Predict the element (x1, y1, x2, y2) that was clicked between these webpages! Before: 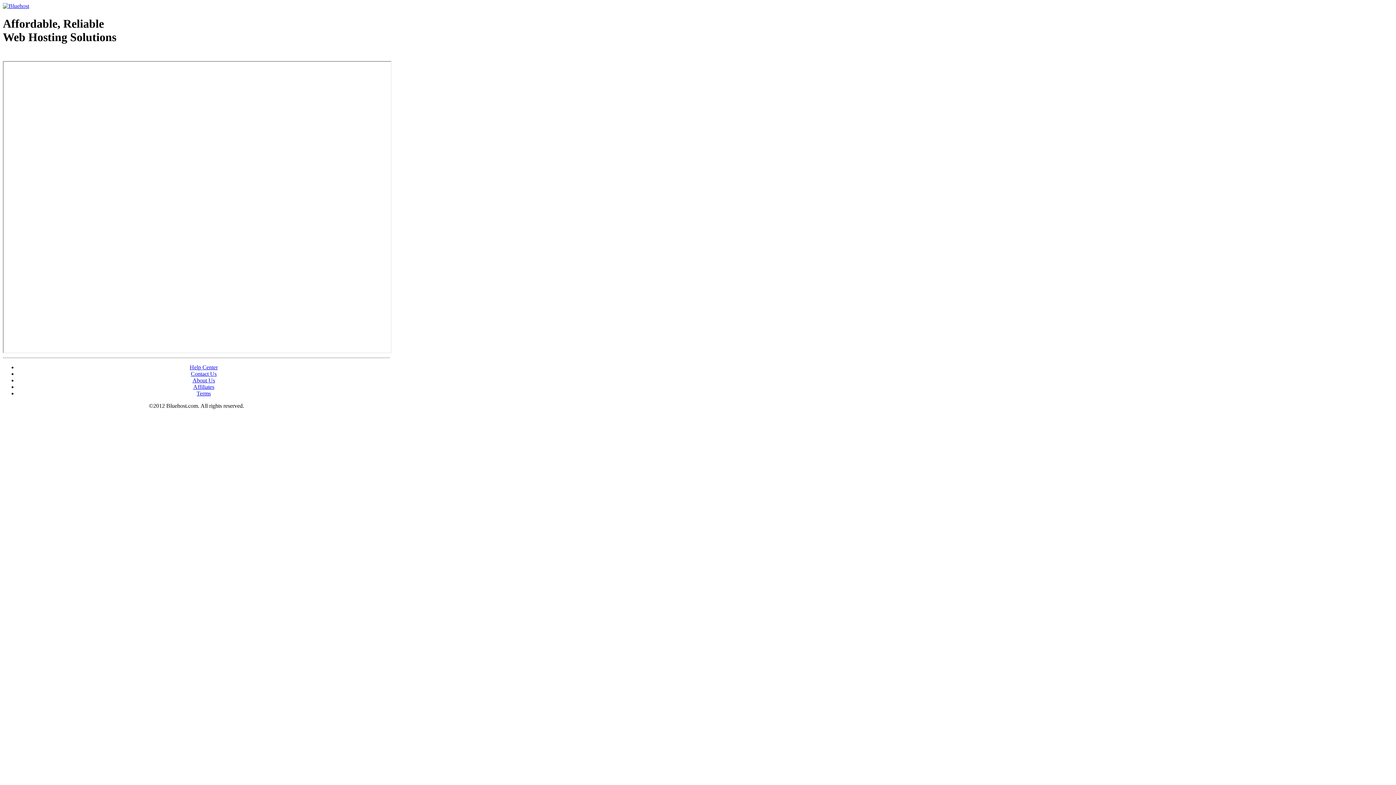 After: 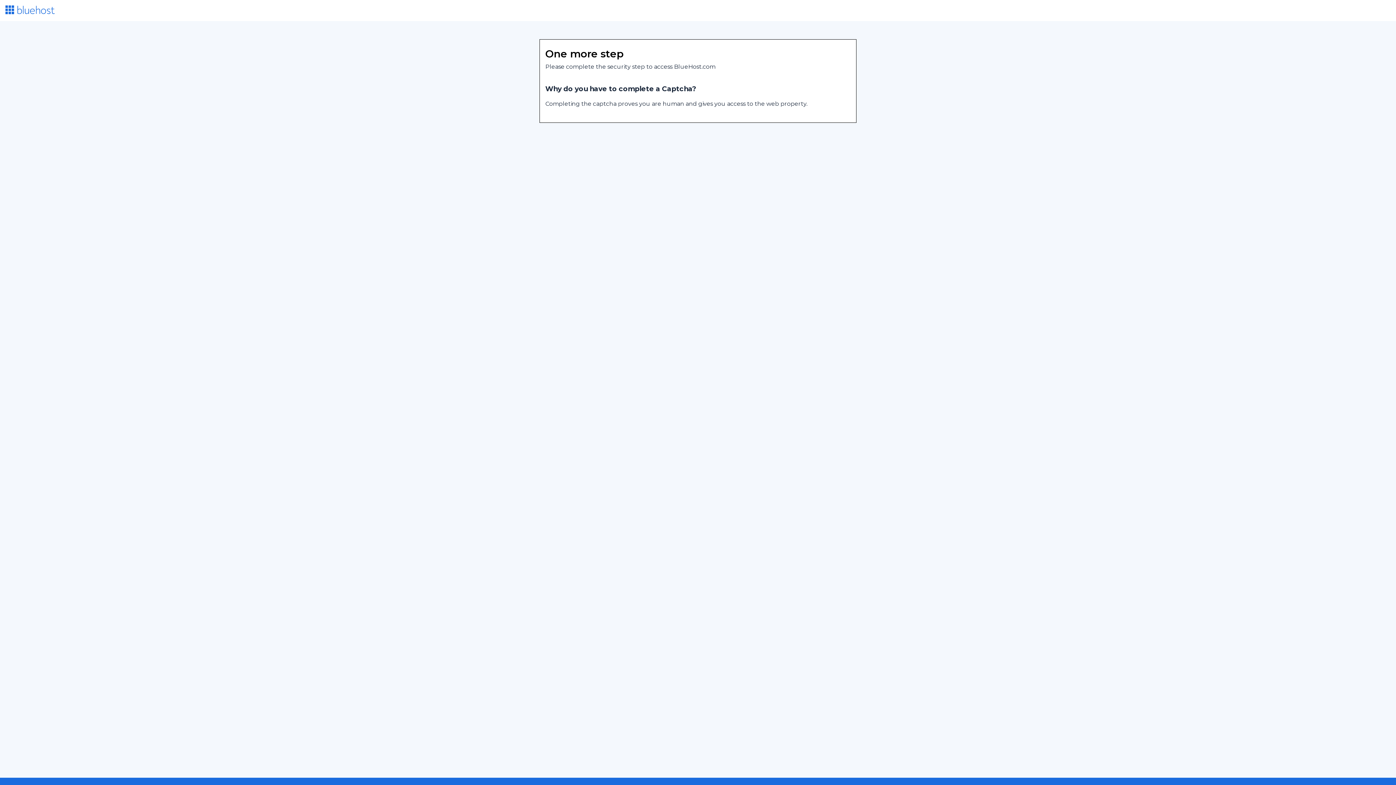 Action: bbox: (2, 2, 29, 9)